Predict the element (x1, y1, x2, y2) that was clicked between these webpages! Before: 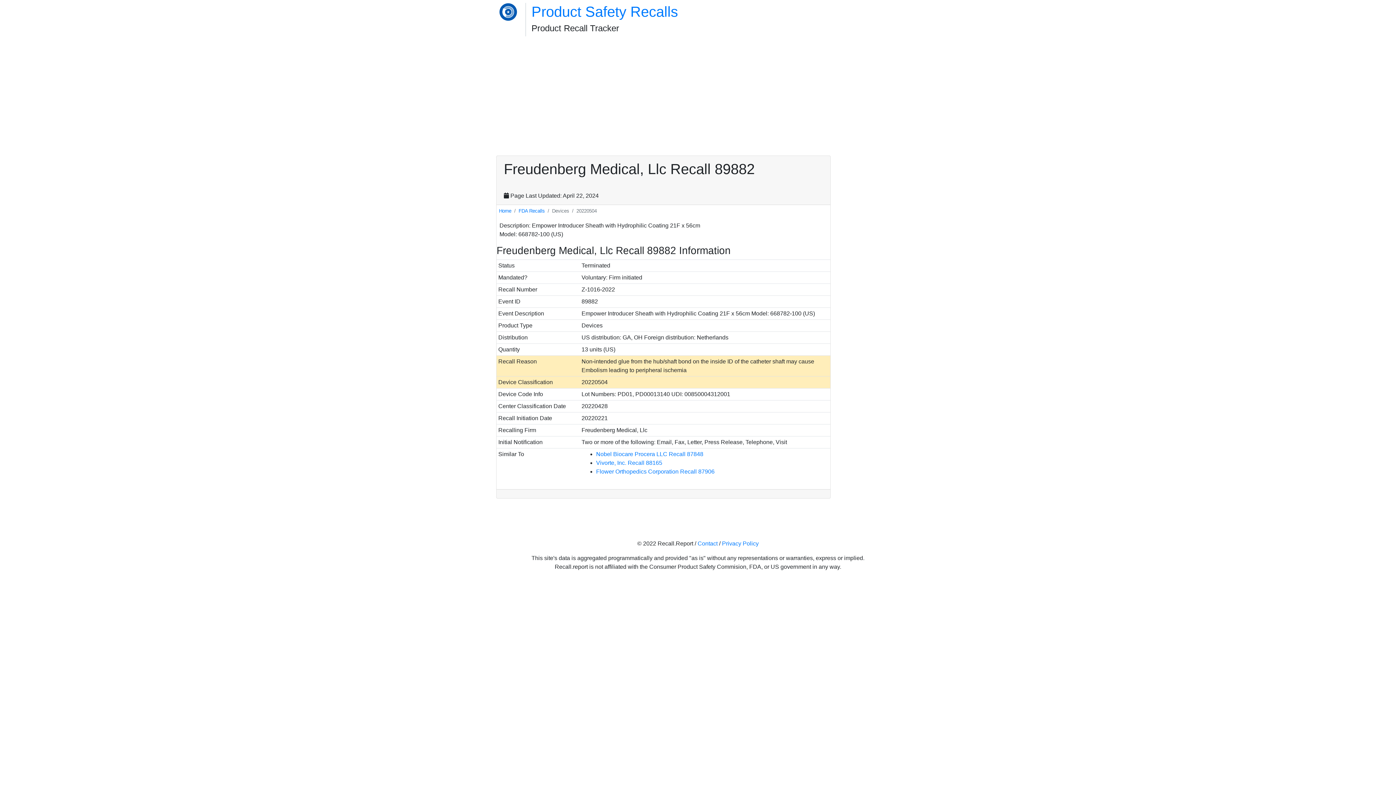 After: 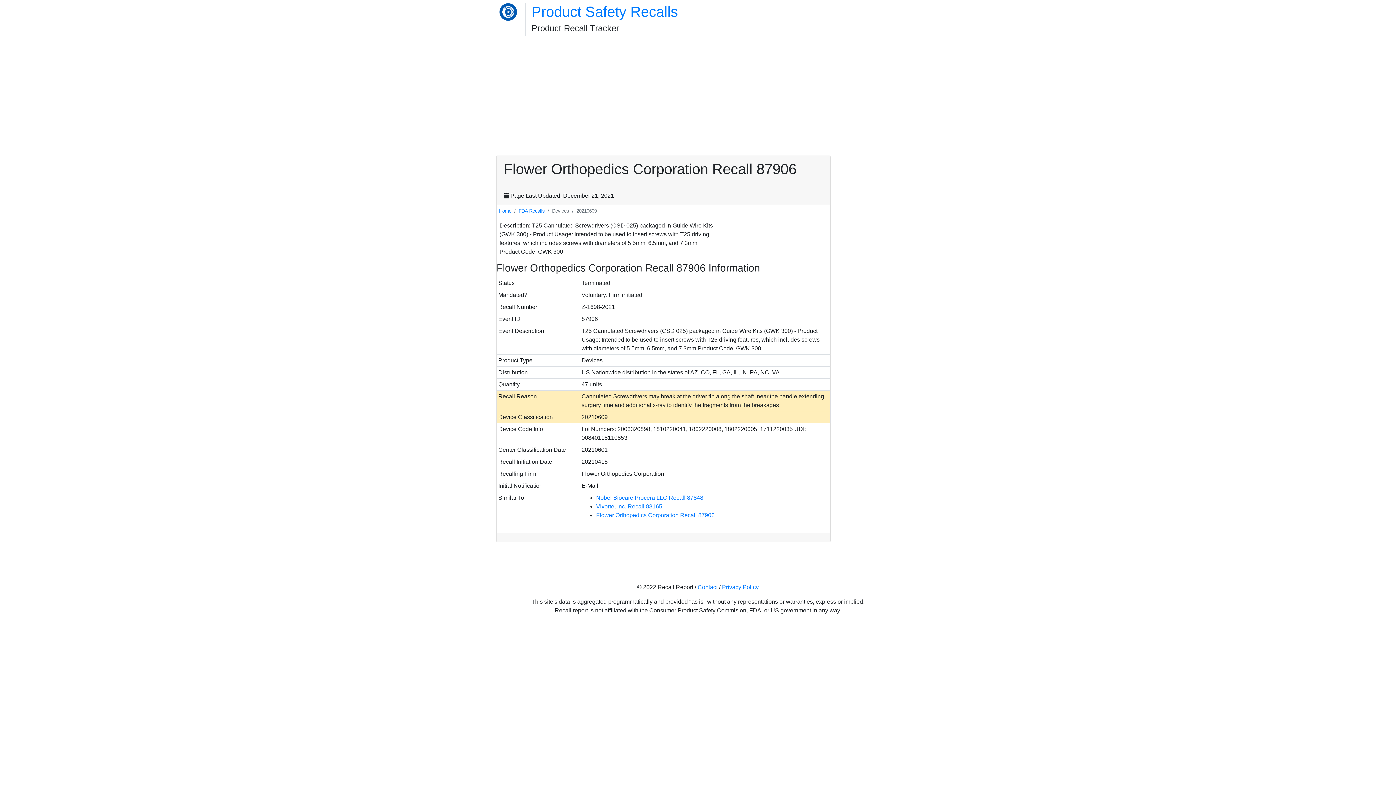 Action: bbox: (596, 468, 714, 475) label: Flower Orthopedics Corporation Recall 87906